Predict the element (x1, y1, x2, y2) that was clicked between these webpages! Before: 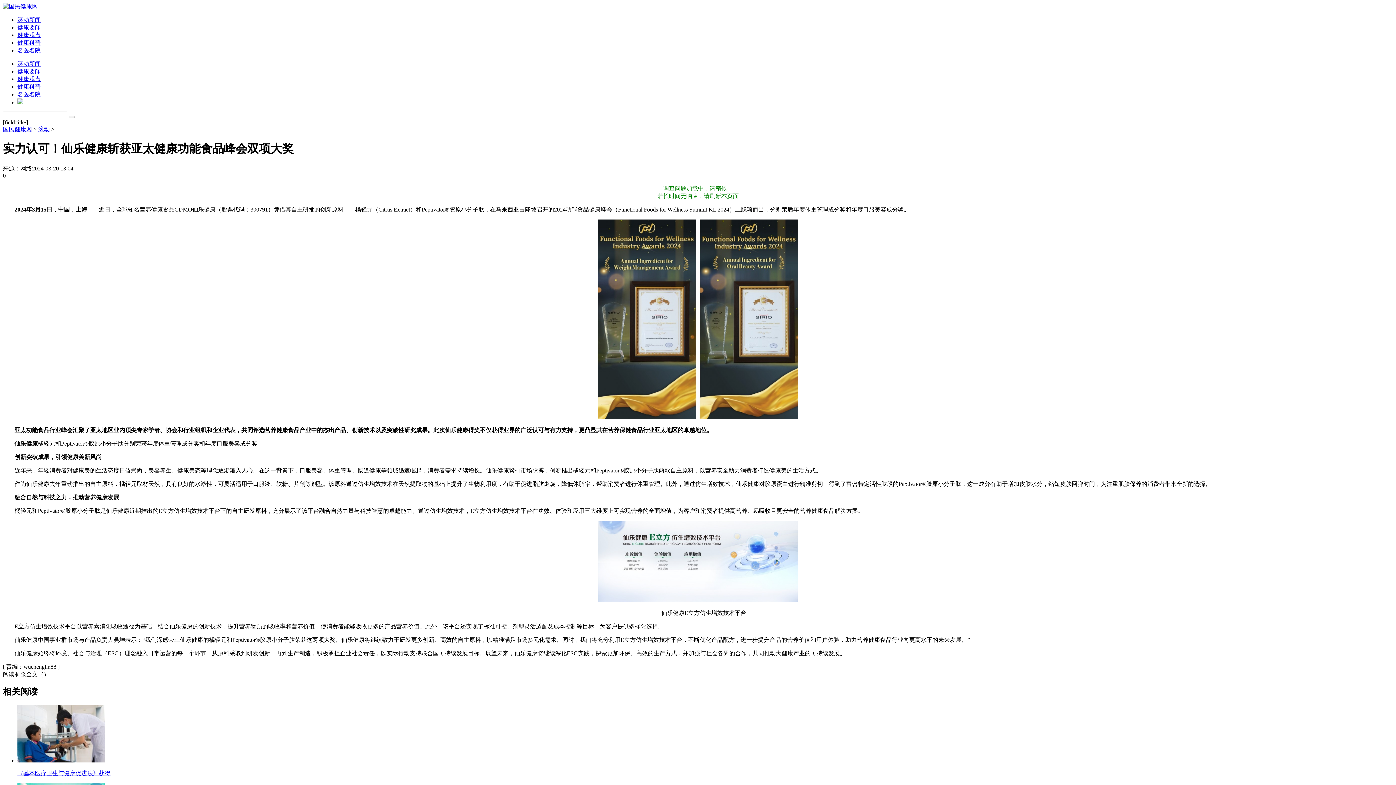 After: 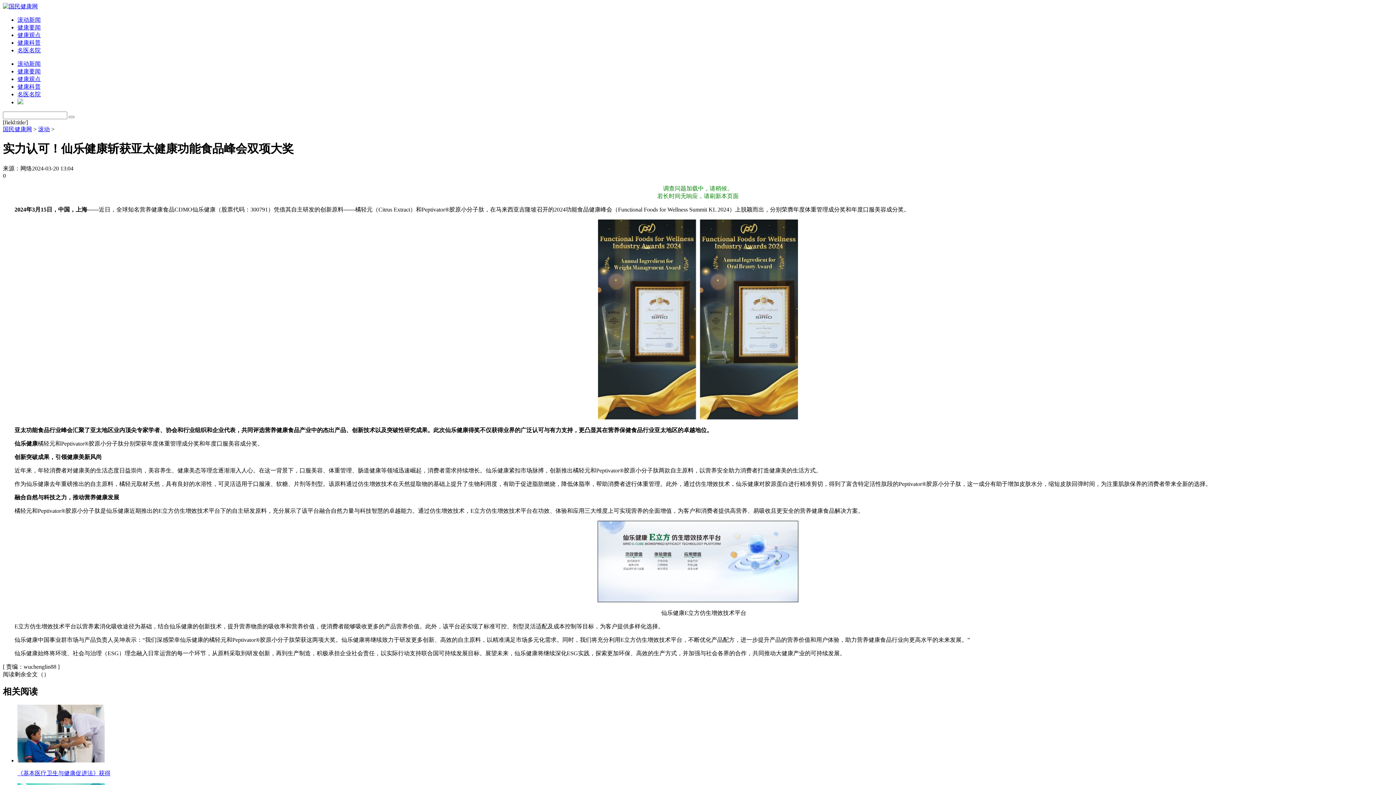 Action: bbox: (17, 770, 110, 776) label: 《基本医疗卫生与健康促进法》获得